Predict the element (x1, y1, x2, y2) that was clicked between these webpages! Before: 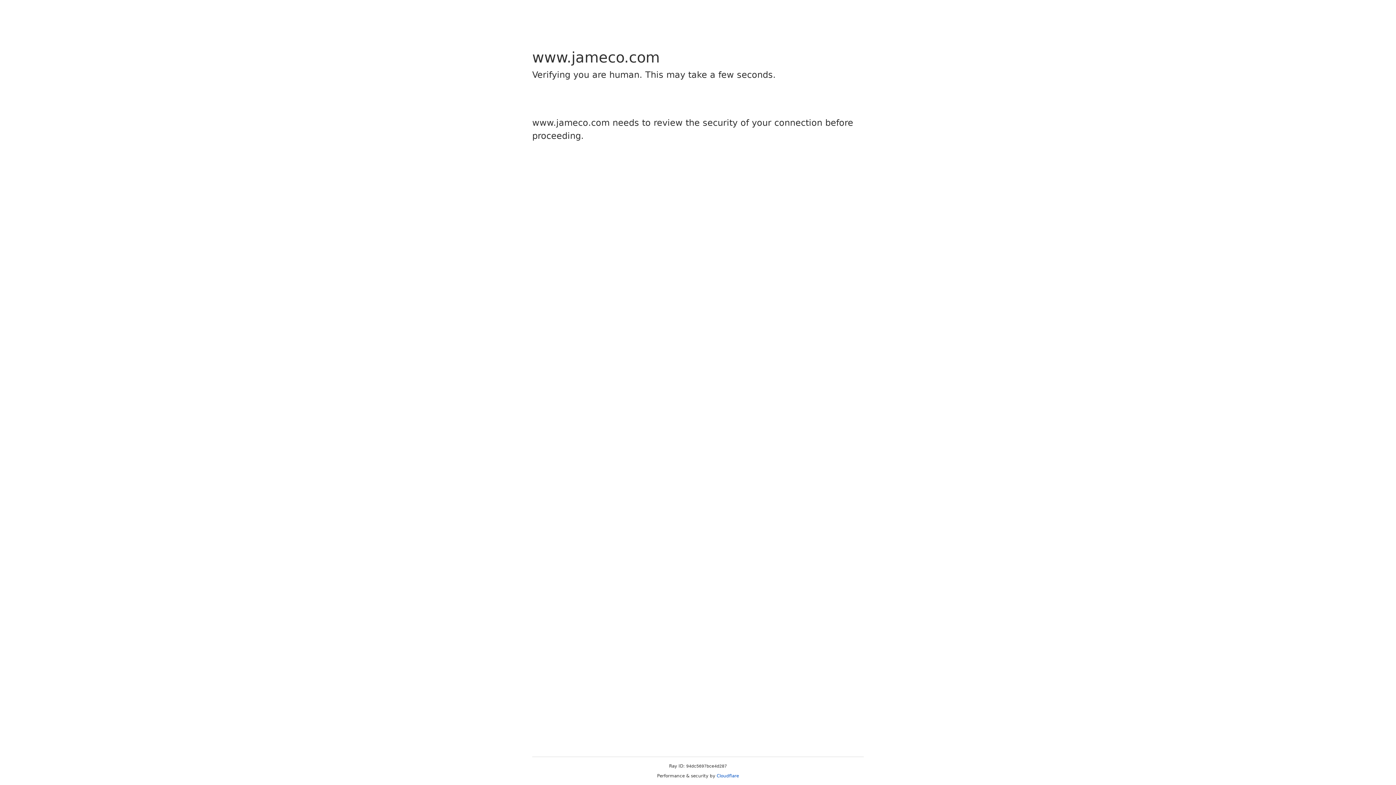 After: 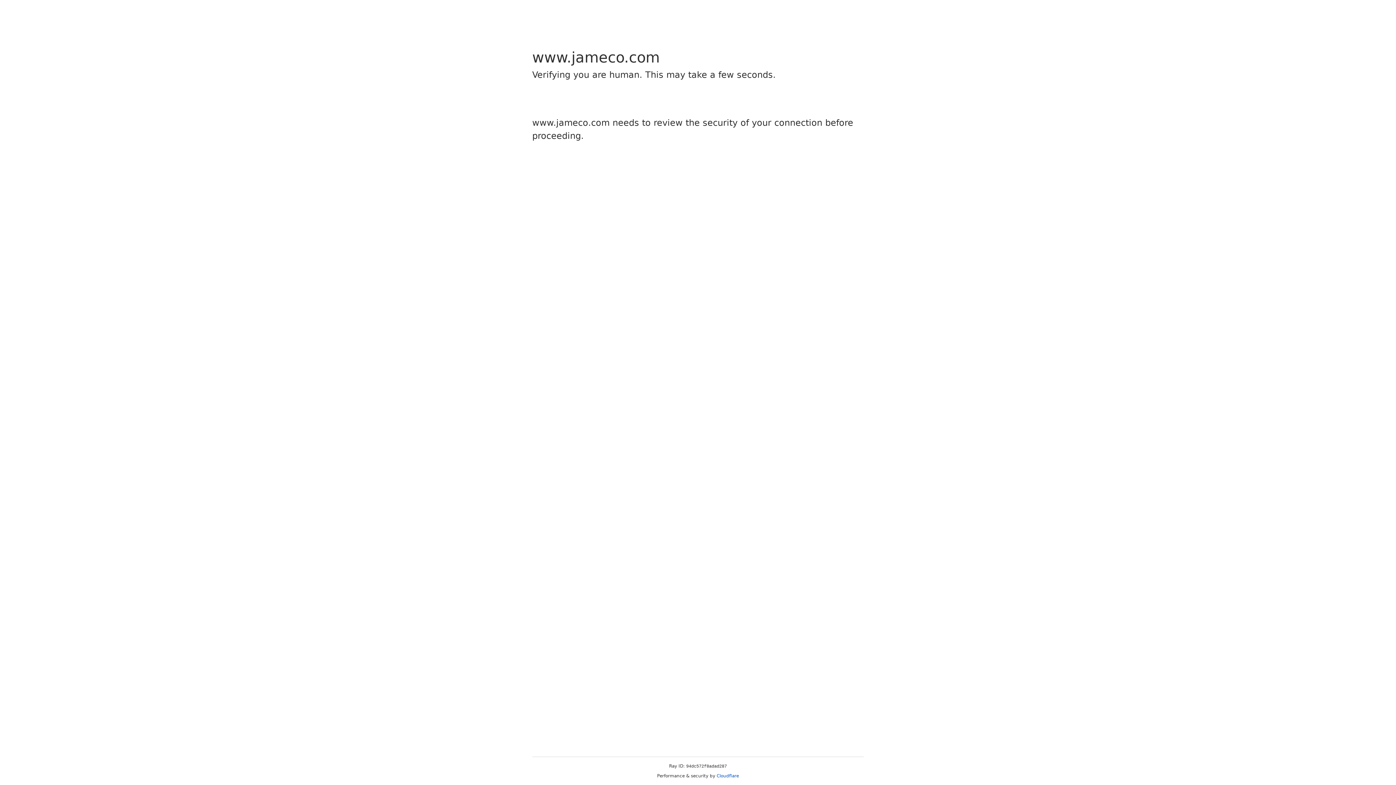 Action: bbox: (716, 773, 739, 778) label: Cloudflare